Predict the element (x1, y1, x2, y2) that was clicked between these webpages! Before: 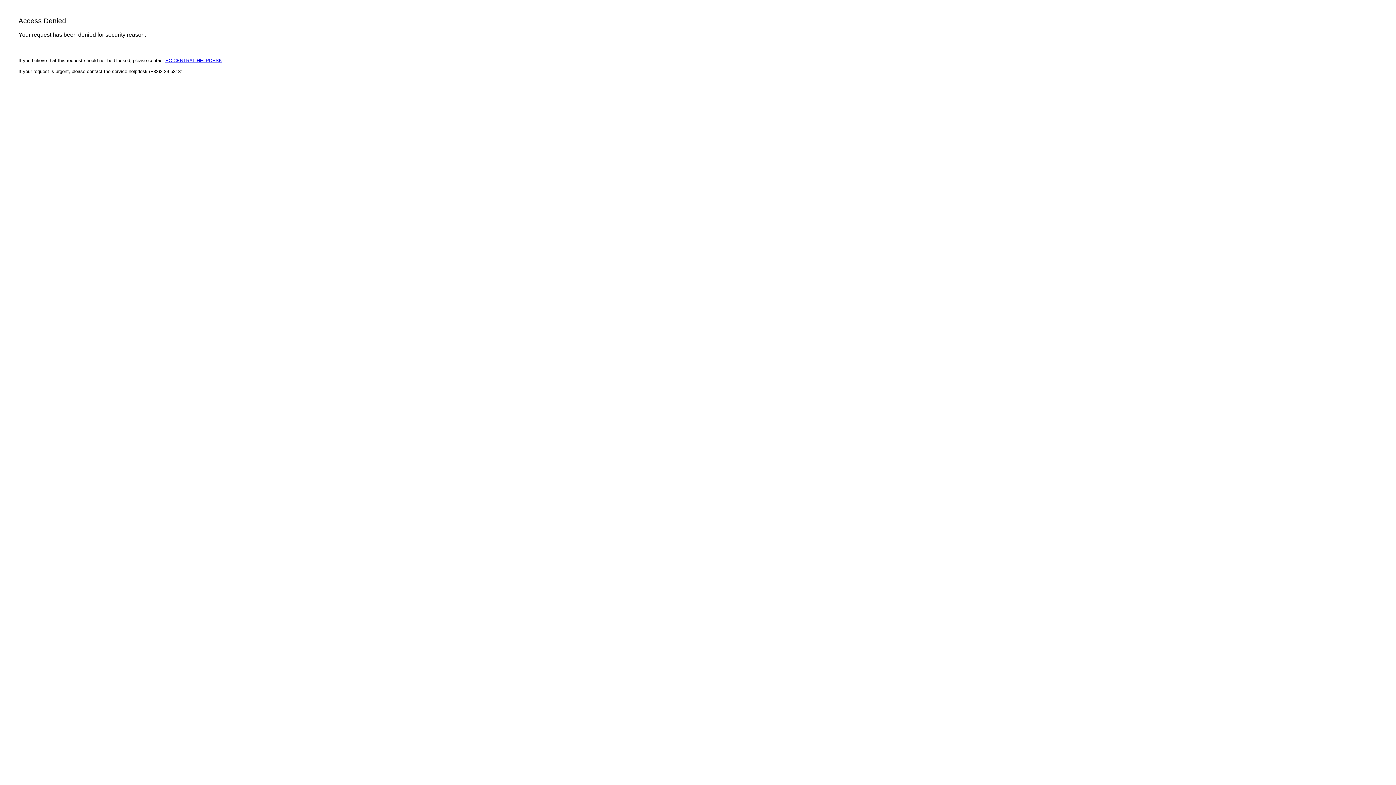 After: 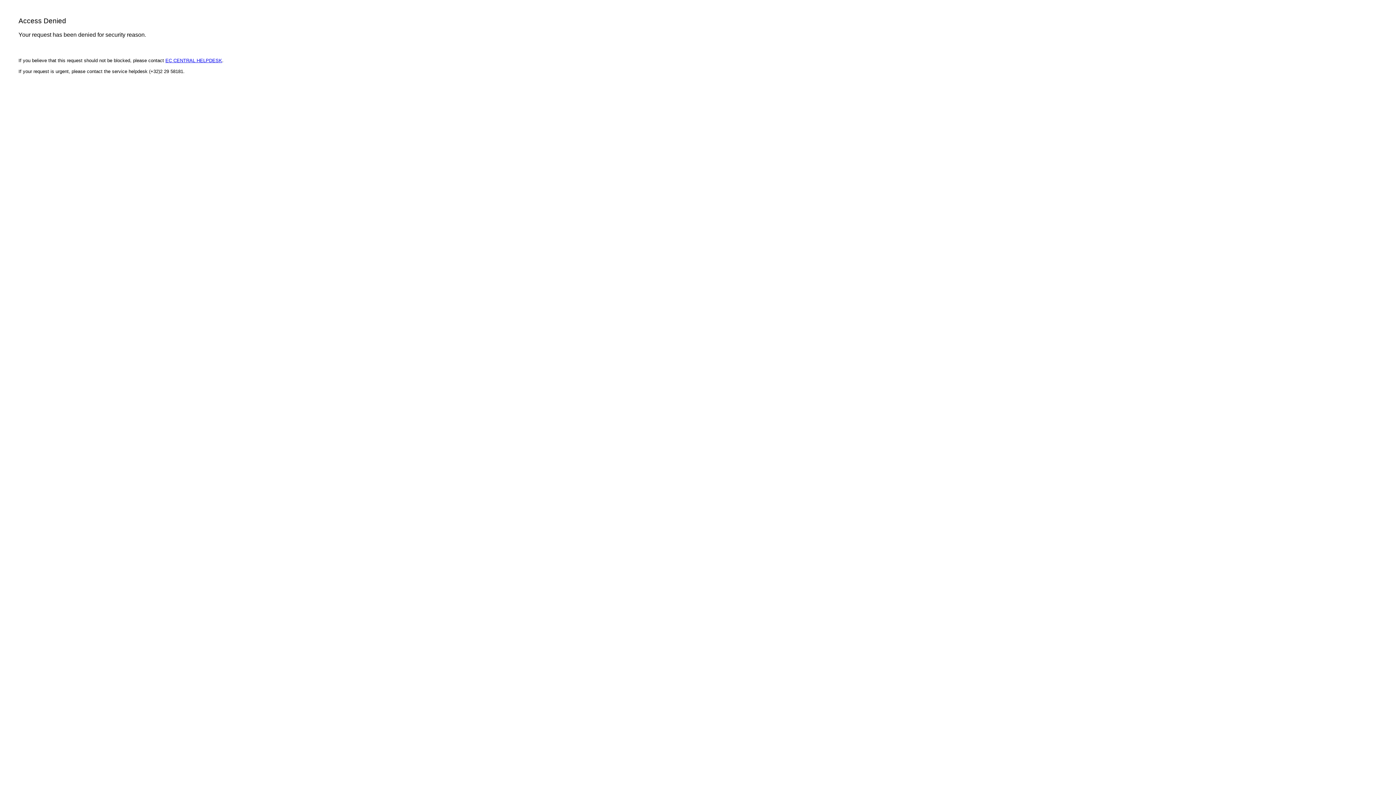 Action: label: EC CENTRAL HELPDESK bbox: (165, 57, 222, 63)